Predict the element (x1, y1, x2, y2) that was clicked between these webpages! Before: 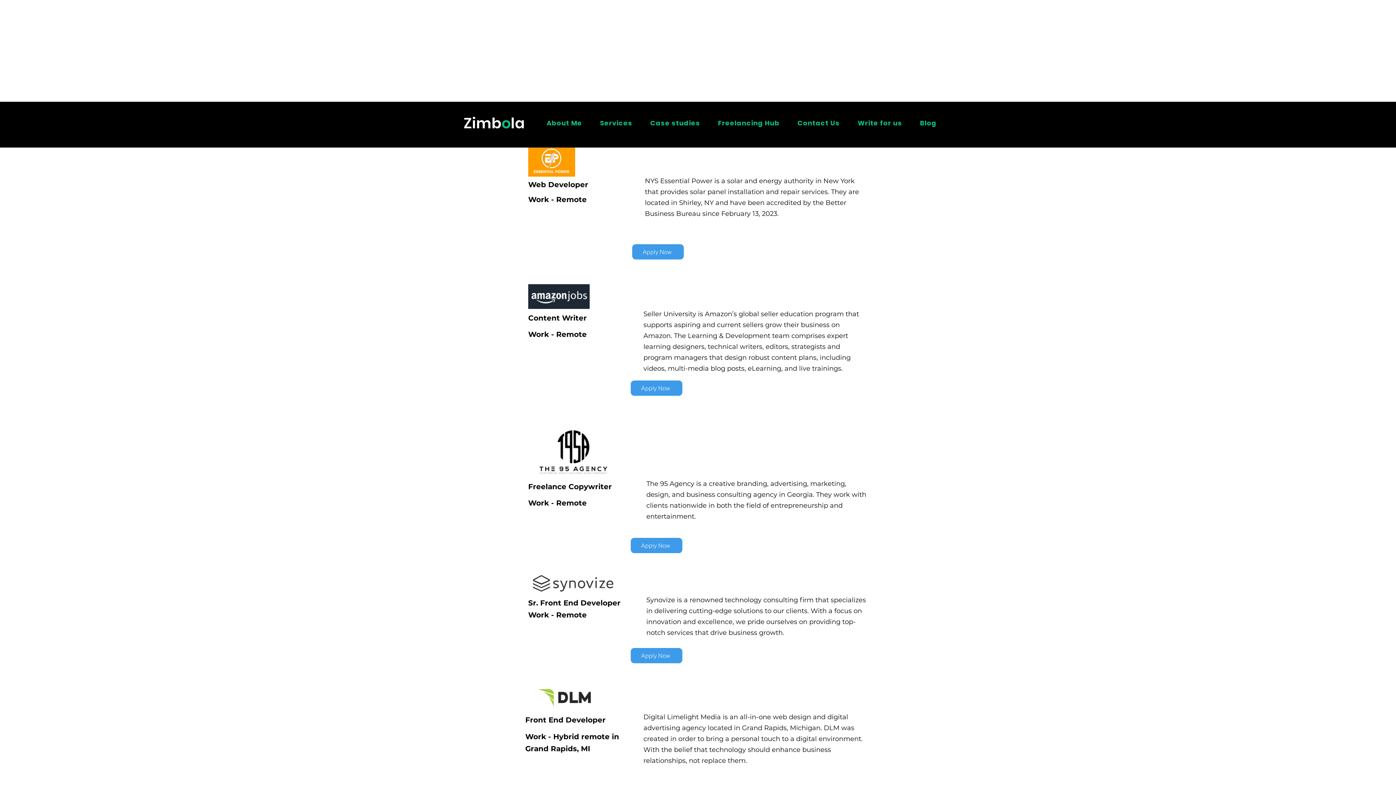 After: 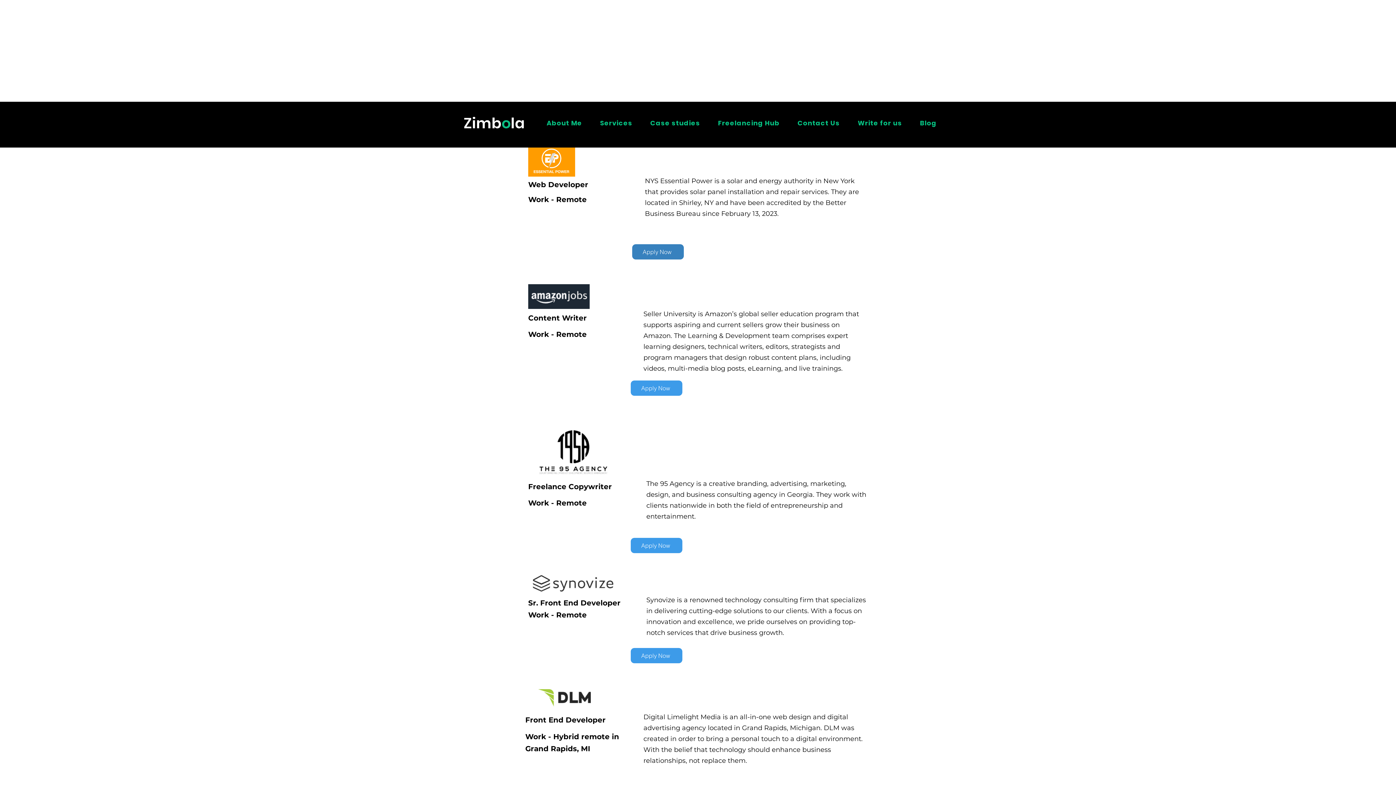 Action: bbox: (632, 244, 684, 259) label: Apply Now